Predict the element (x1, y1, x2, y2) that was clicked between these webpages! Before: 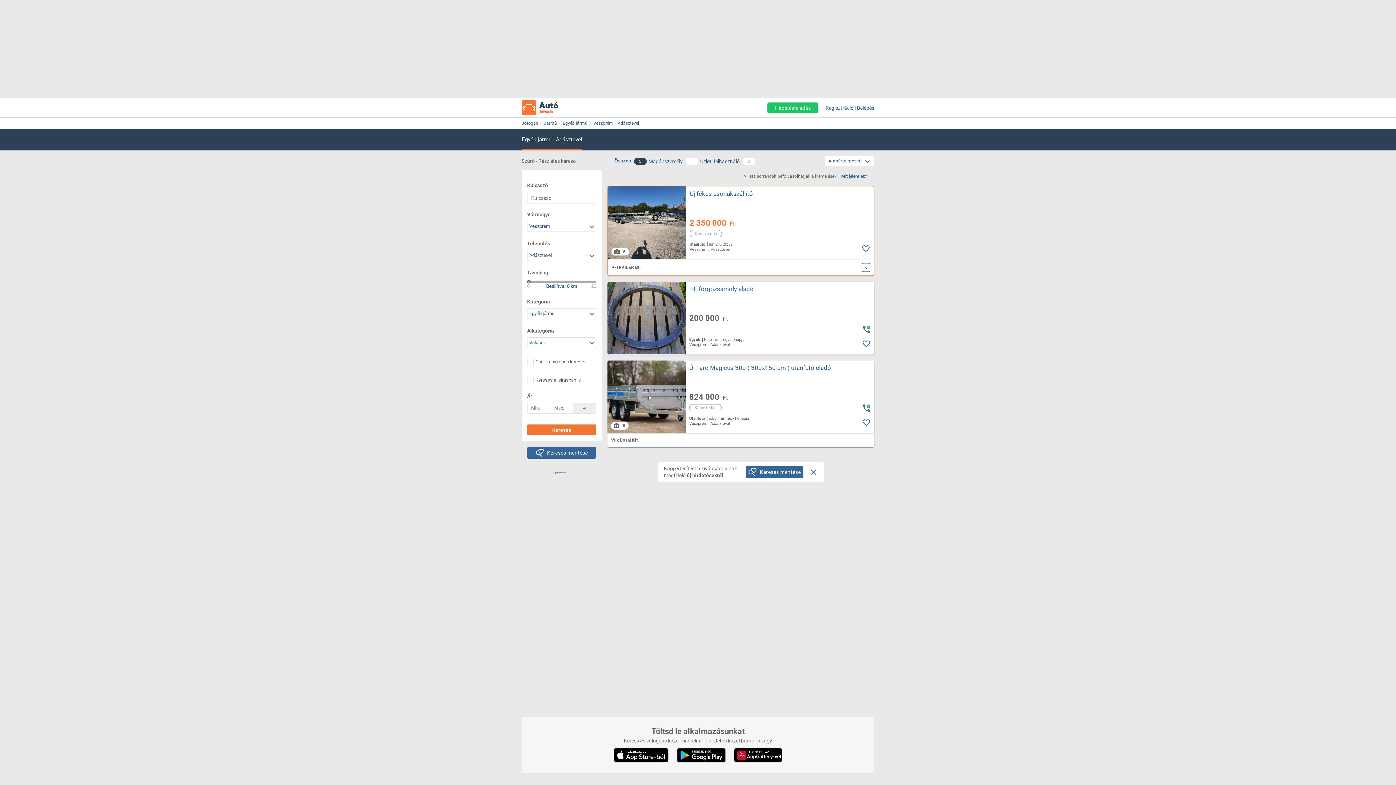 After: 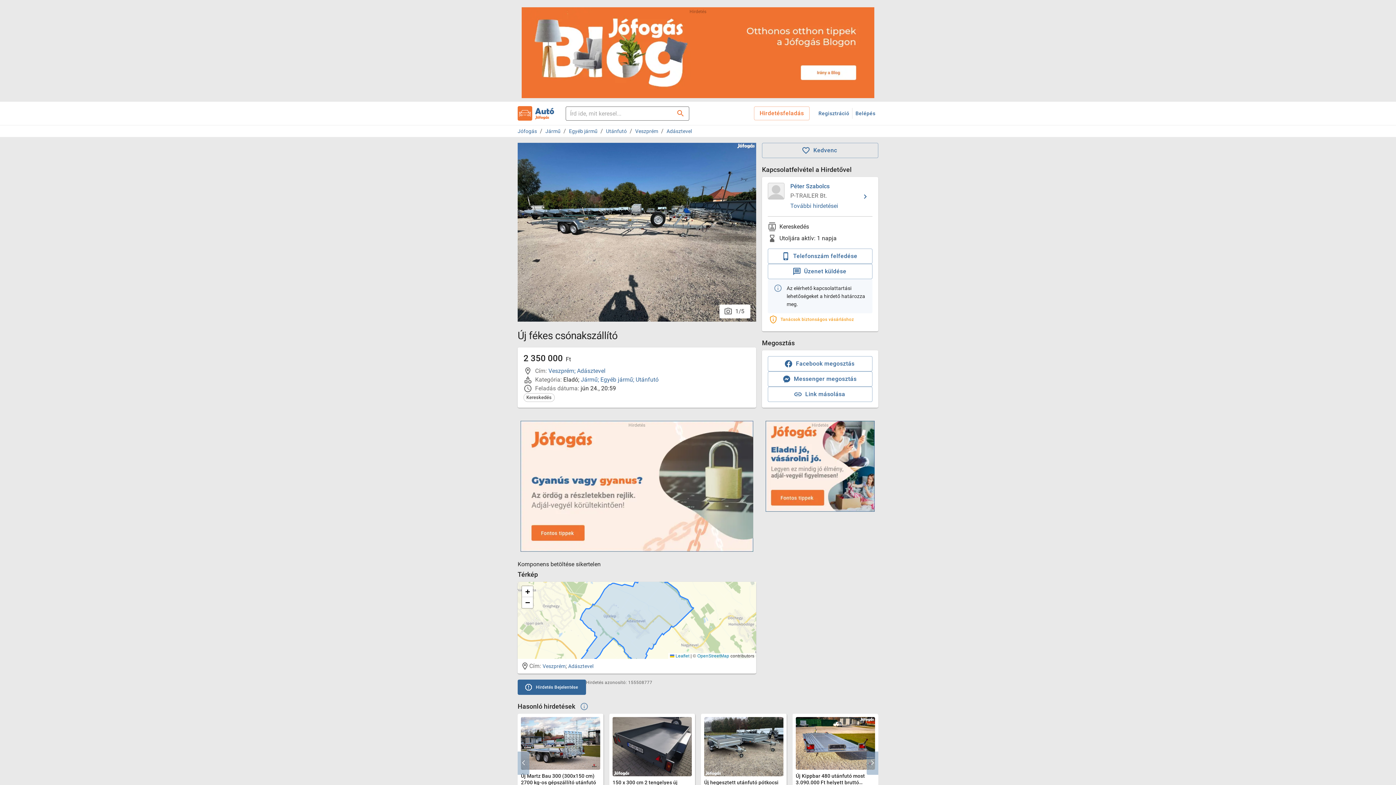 Action: bbox: (608, 186, 686, 259)